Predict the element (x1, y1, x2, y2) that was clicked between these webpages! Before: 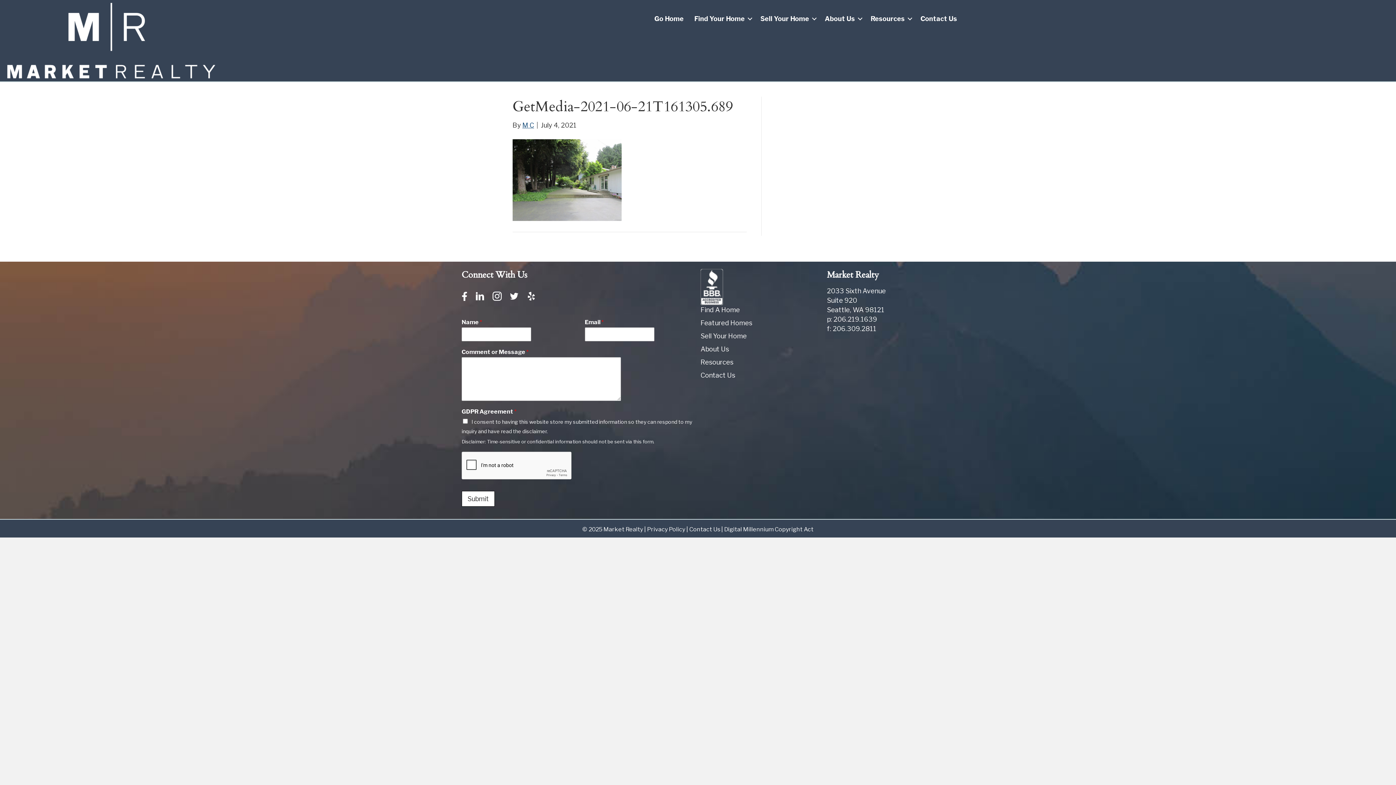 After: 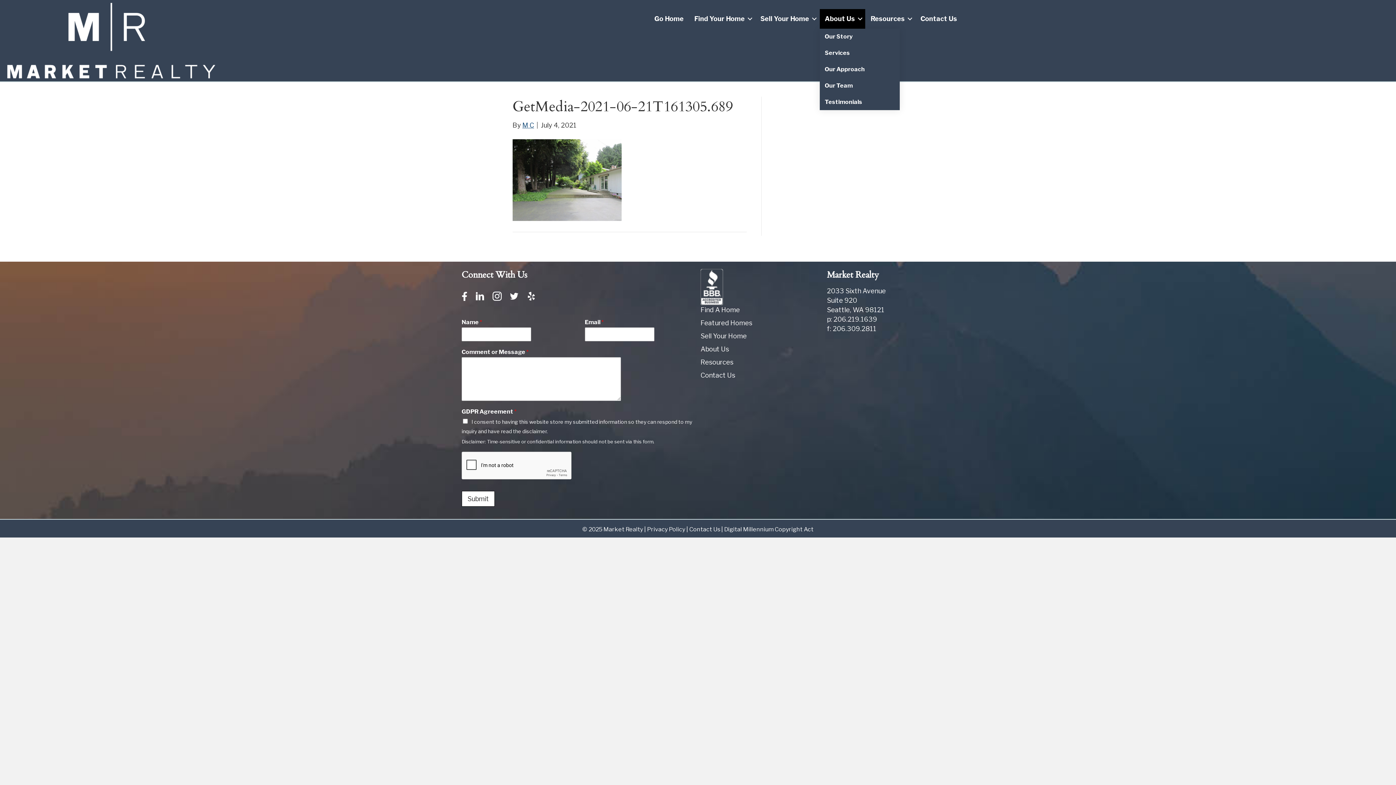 Action: bbox: (819, 9, 865, 28) label: About Us